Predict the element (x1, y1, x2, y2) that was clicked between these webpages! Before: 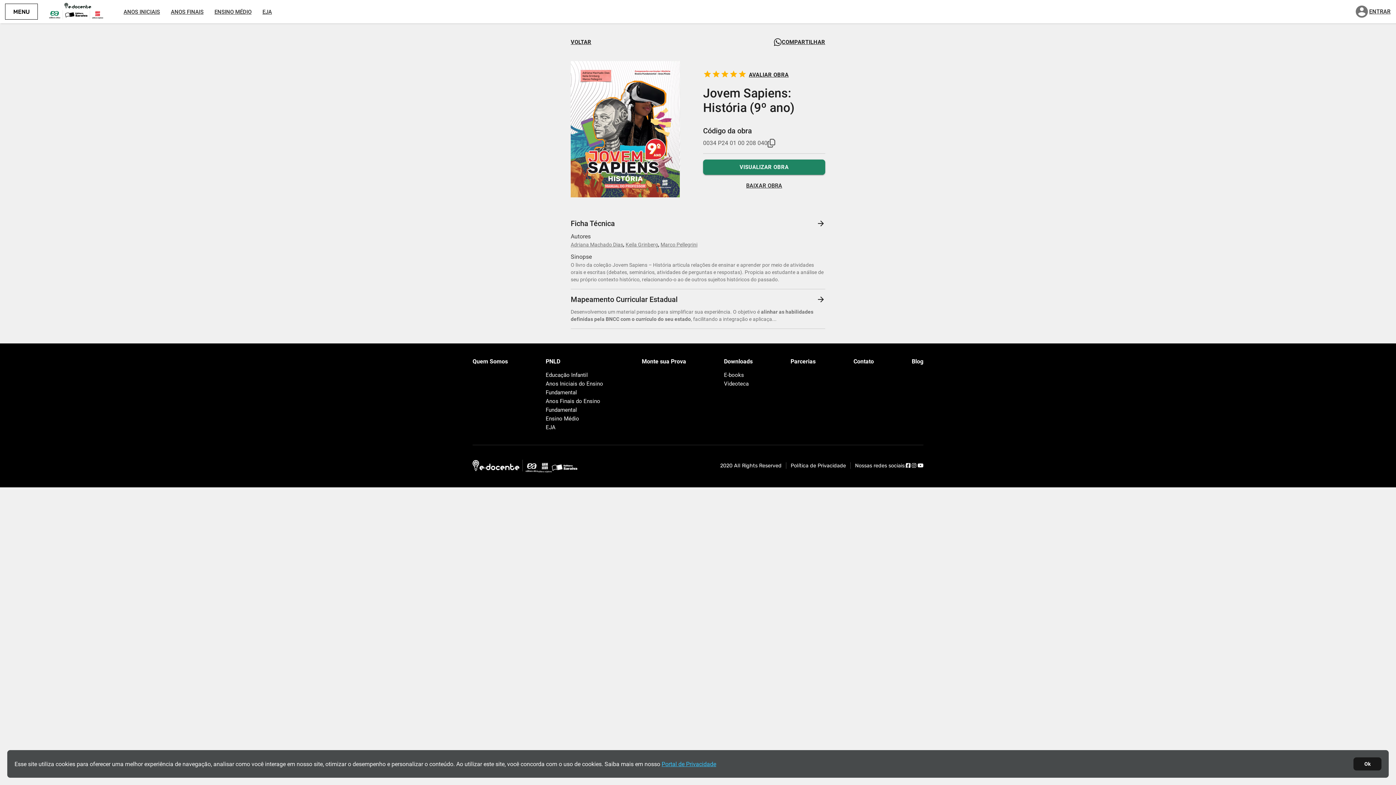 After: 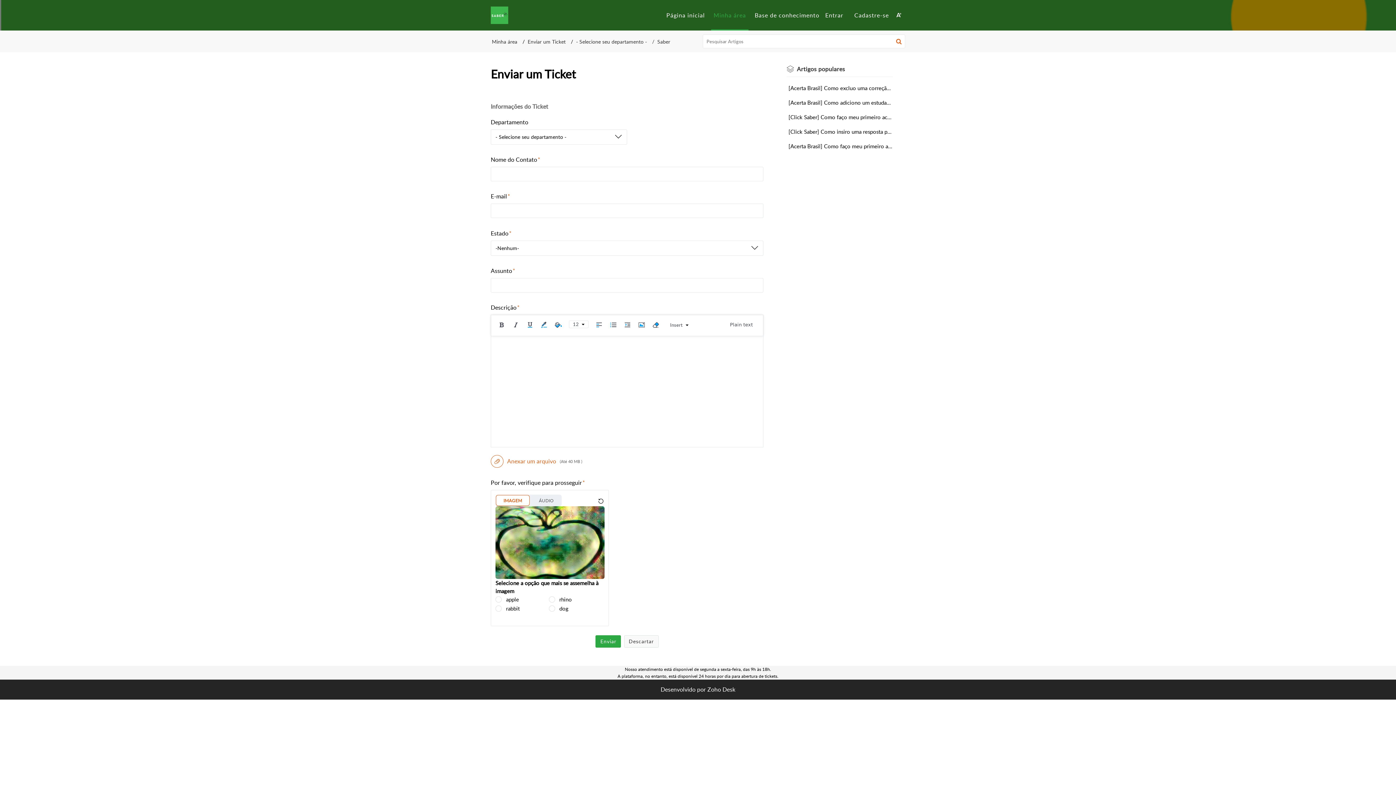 Action: label: Contato bbox: (853, 358, 874, 365)